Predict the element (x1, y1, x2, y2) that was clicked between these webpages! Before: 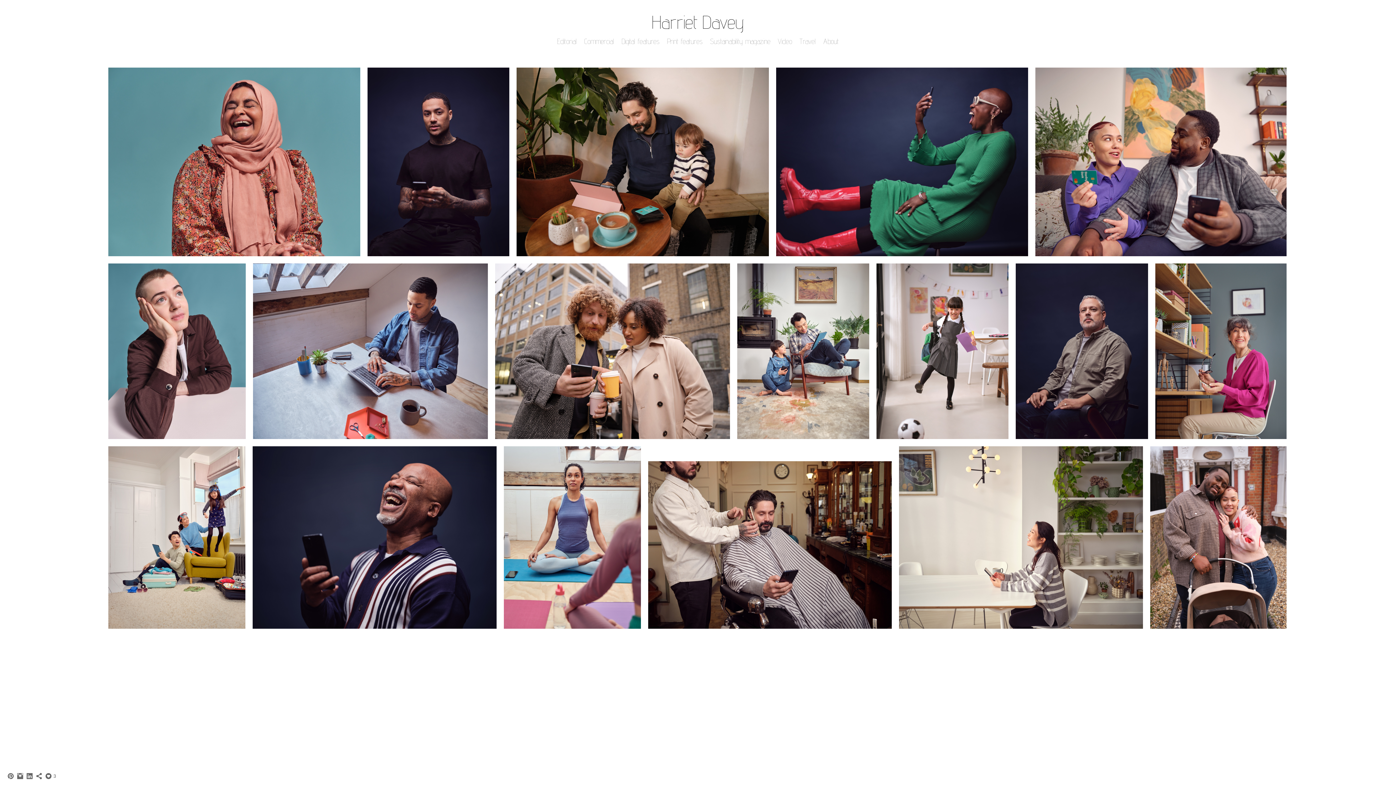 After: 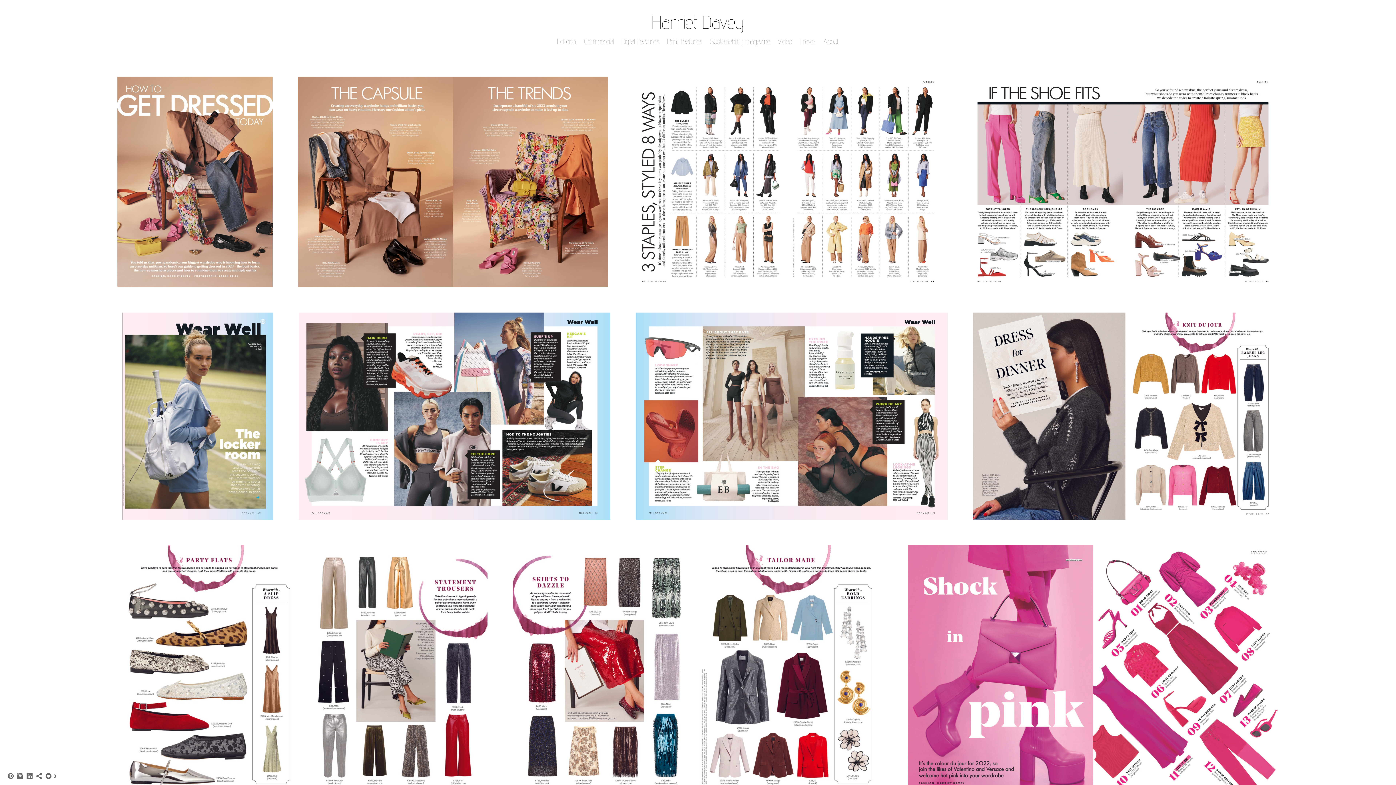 Action: bbox: (667, 37, 703, 45) label: Print features